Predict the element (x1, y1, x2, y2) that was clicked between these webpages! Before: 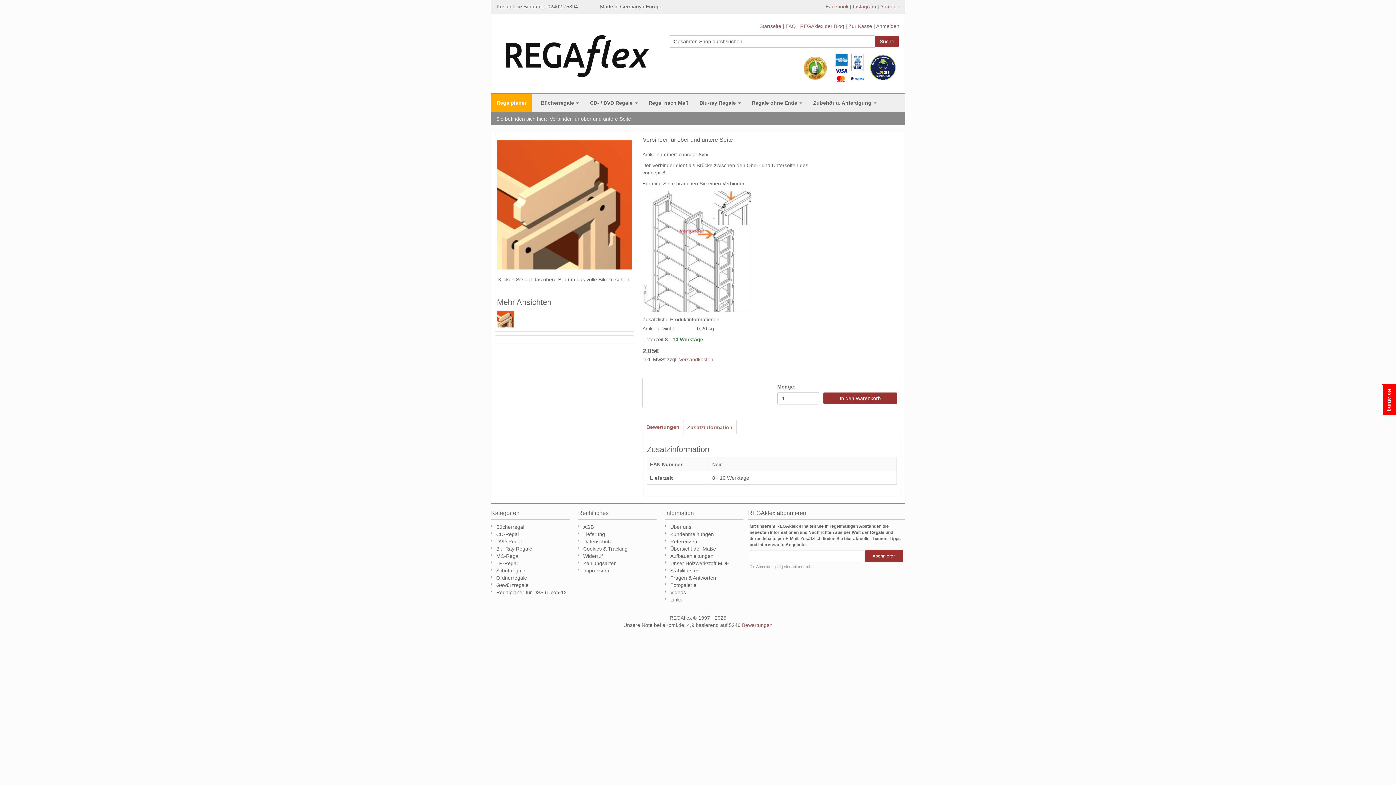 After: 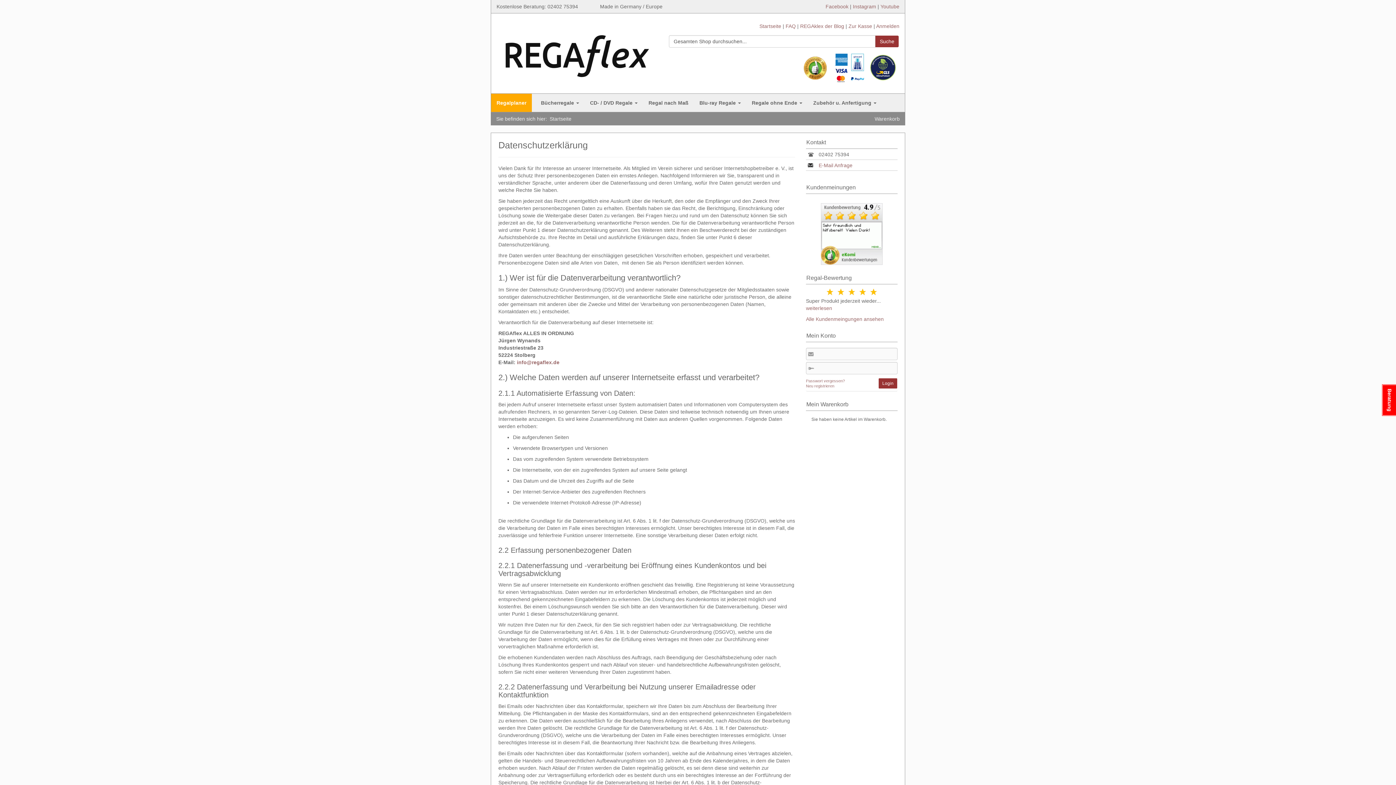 Action: label: Datenschutz bbox: (583, 538, 612, 544)